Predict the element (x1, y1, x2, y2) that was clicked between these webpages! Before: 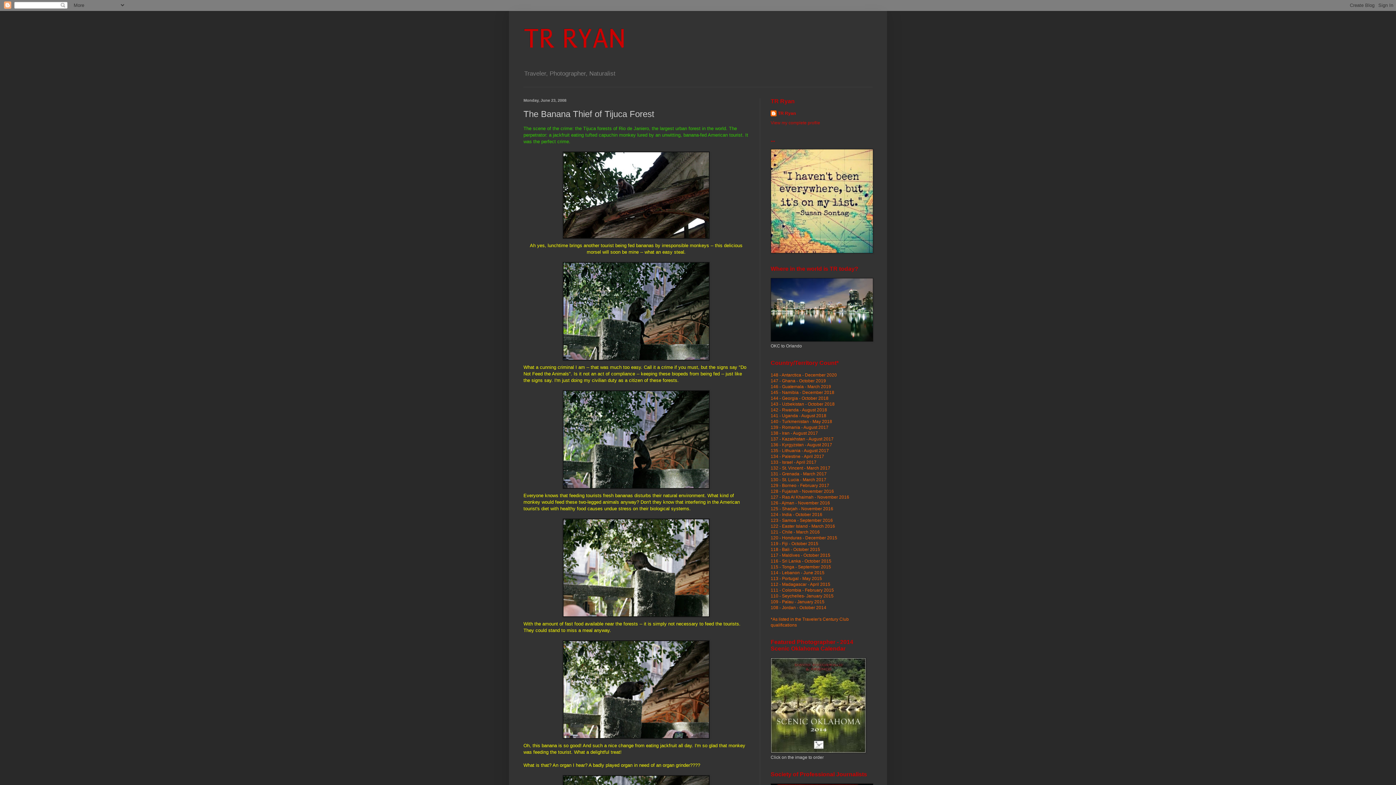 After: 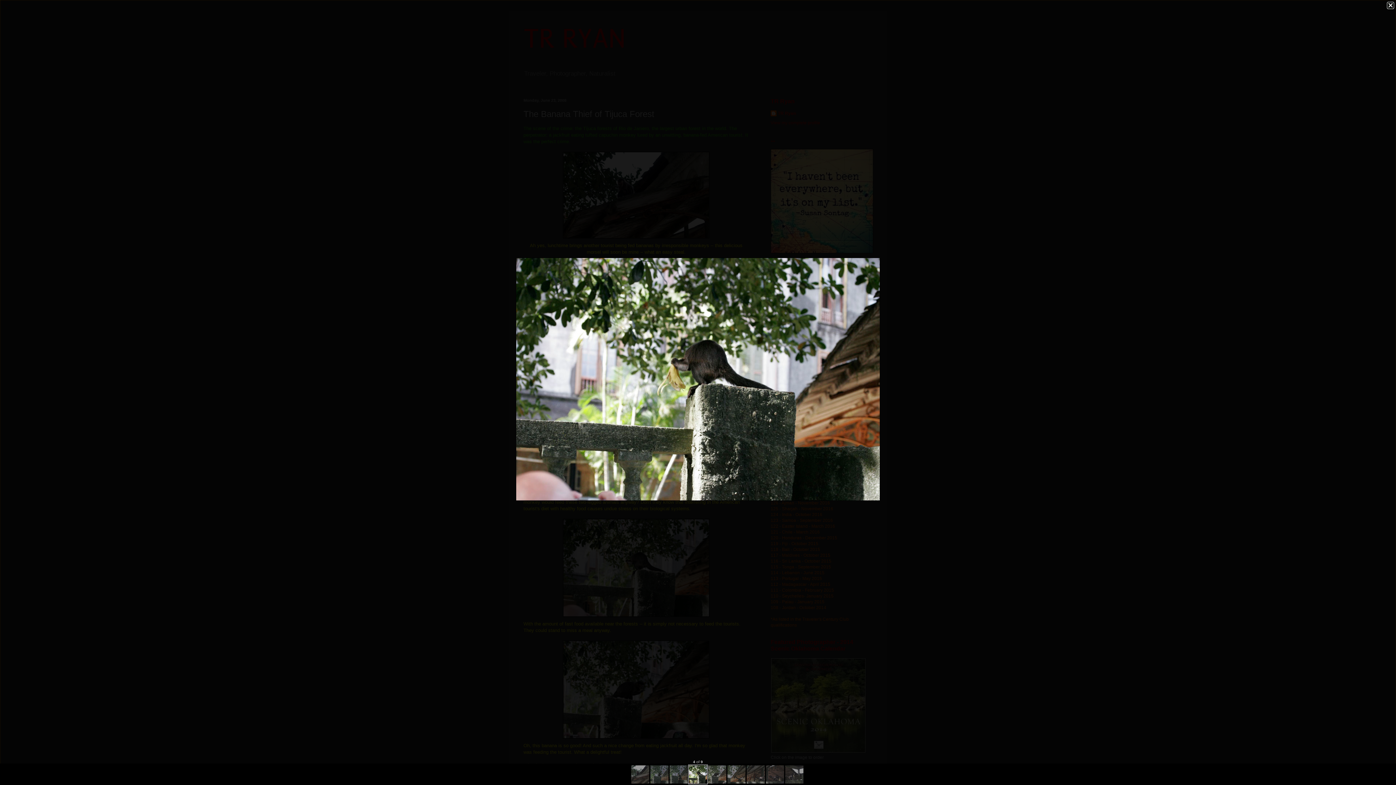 Action: bbox: (523, 518, 749, 617)